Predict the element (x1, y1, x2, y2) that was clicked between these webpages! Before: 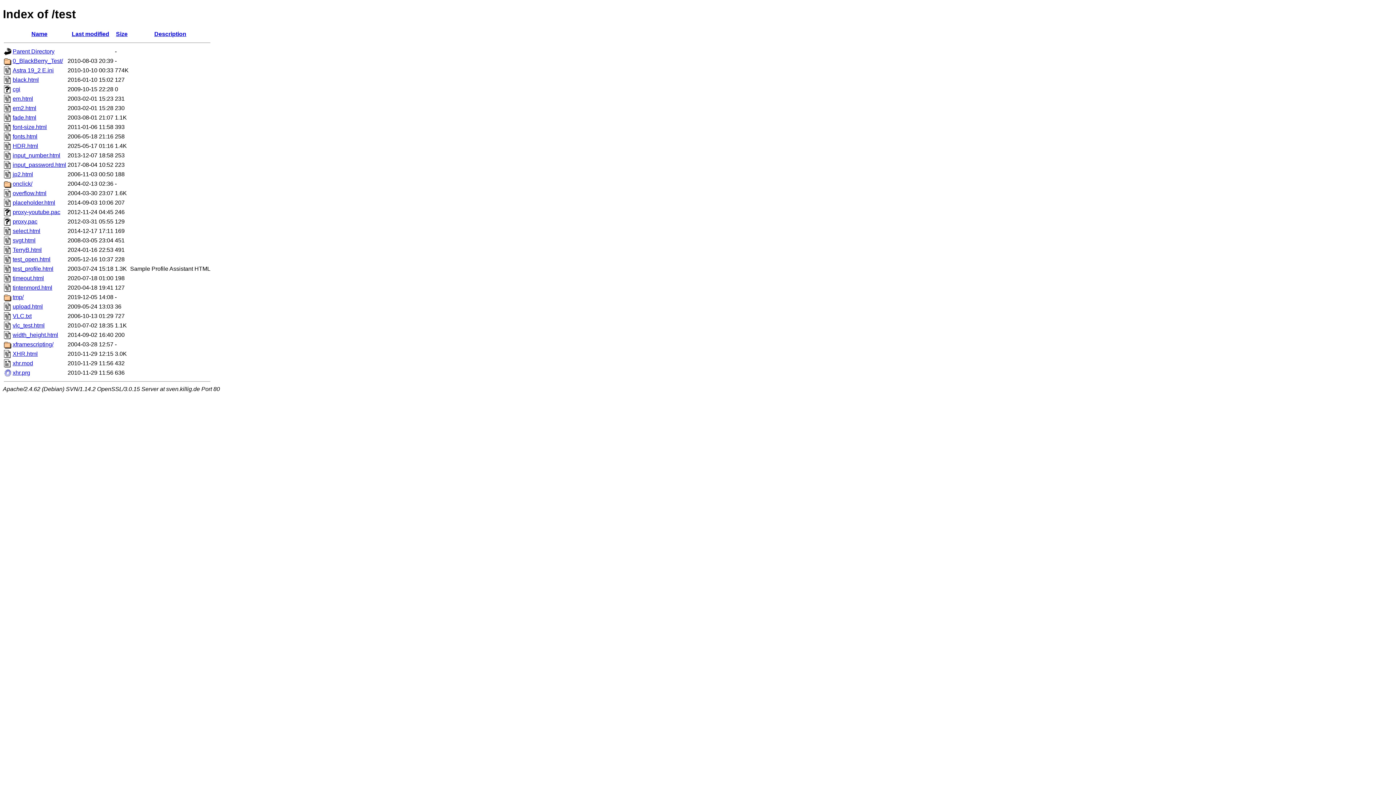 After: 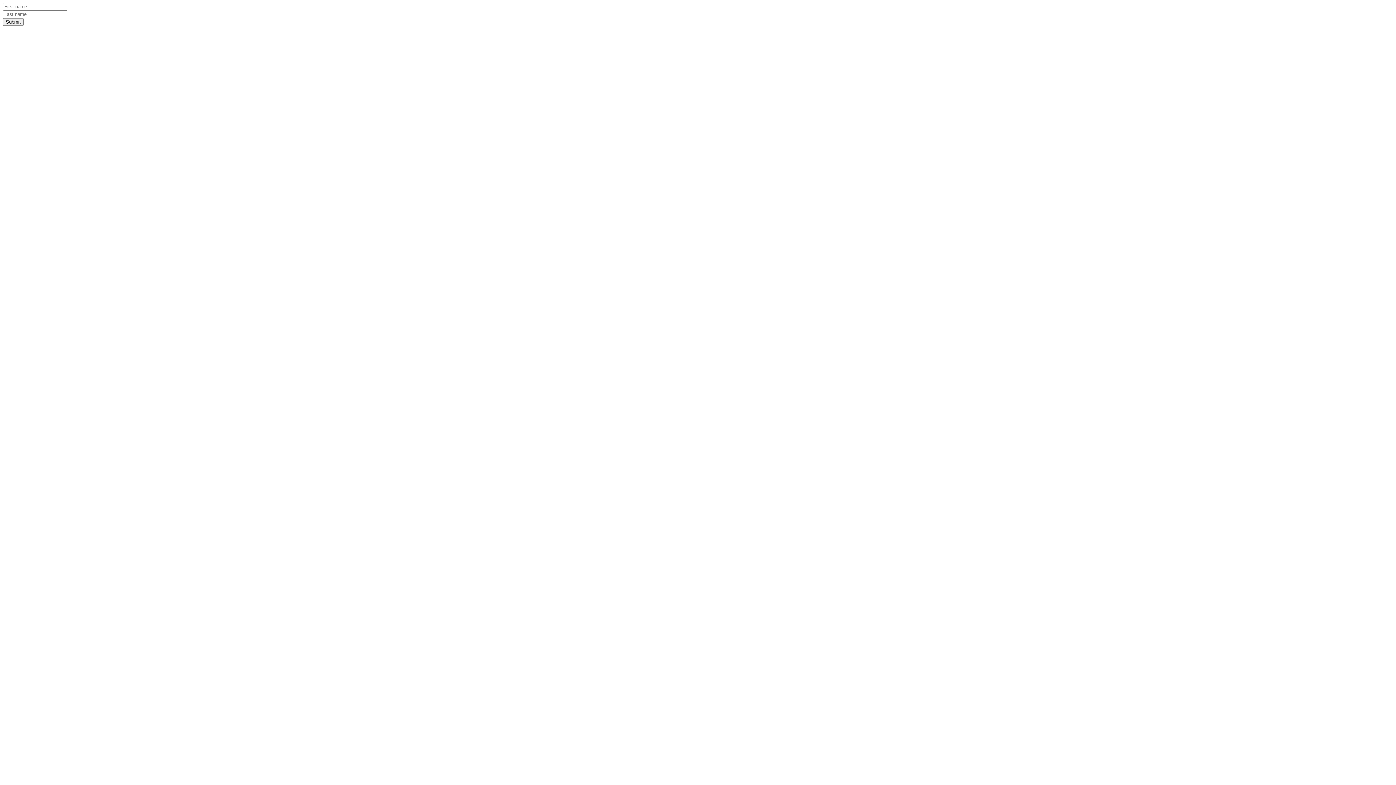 Action: bbox: (4, 201, 11, 207)